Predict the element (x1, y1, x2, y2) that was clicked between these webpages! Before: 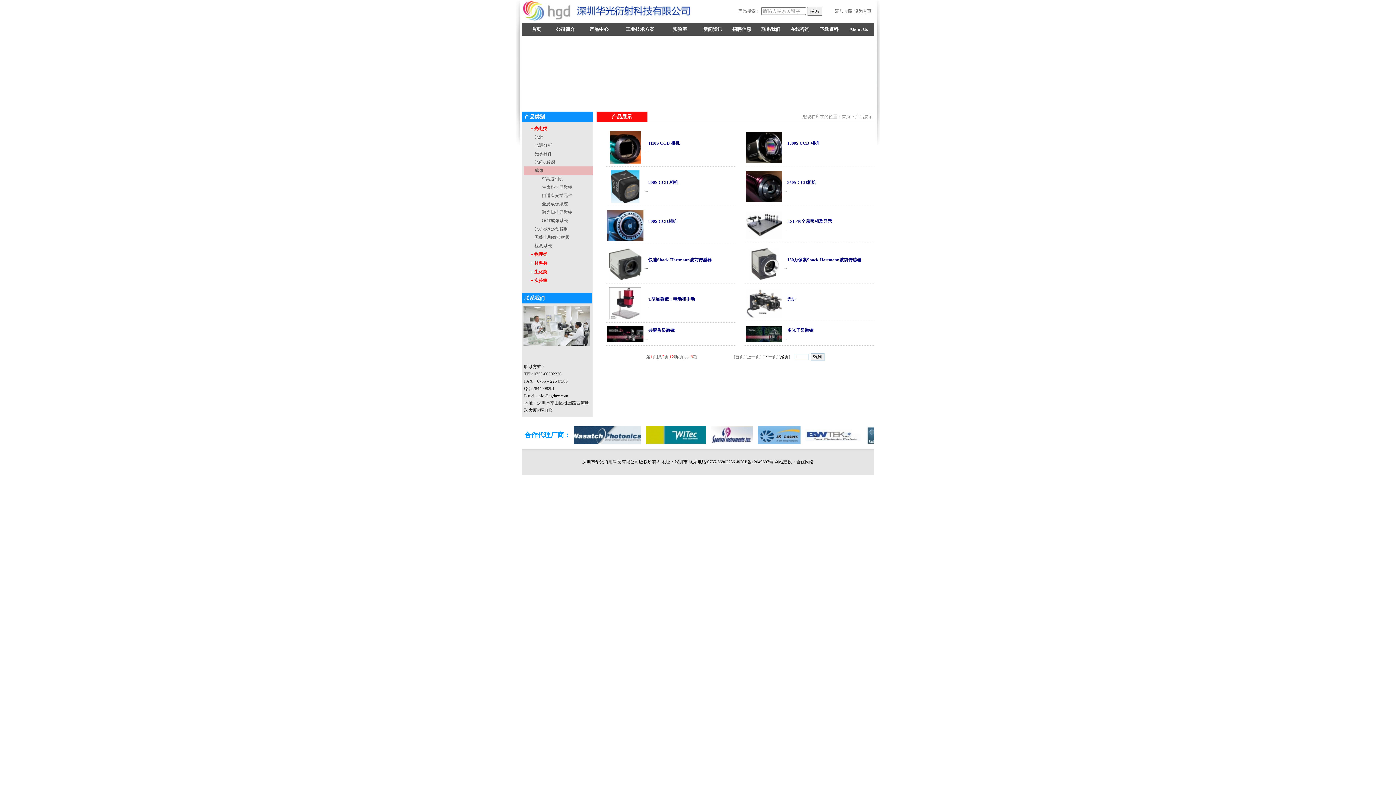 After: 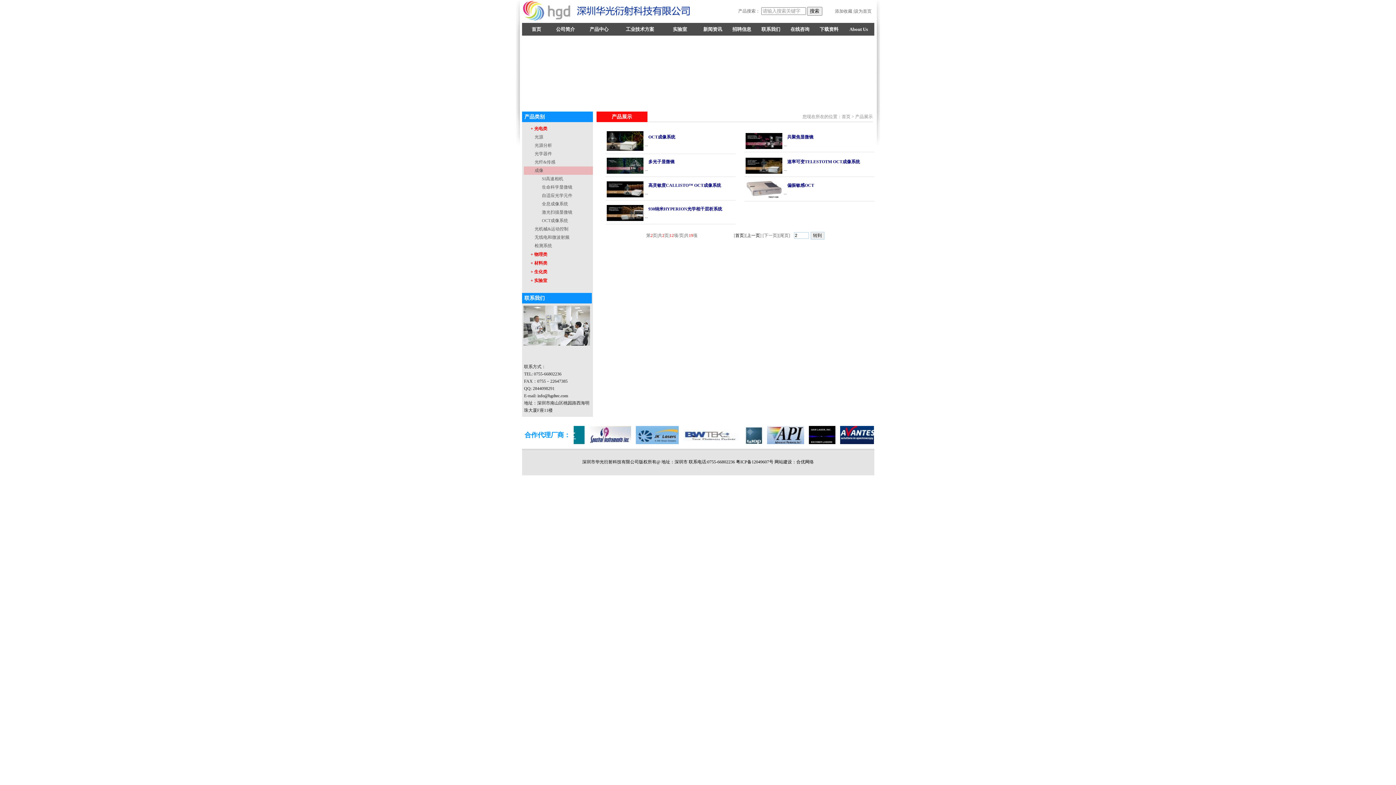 Action: bbox: (764, 354, 777, 359) label: 下一页